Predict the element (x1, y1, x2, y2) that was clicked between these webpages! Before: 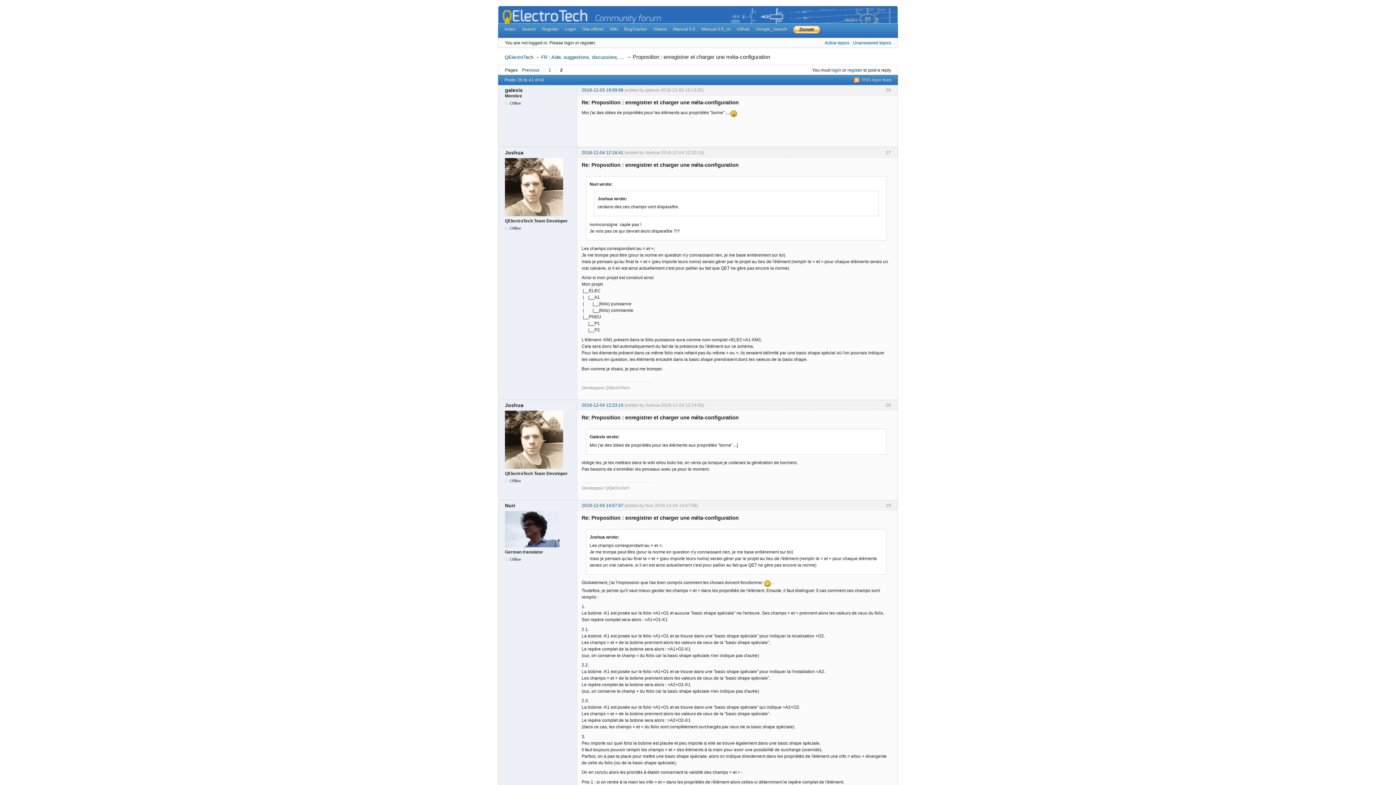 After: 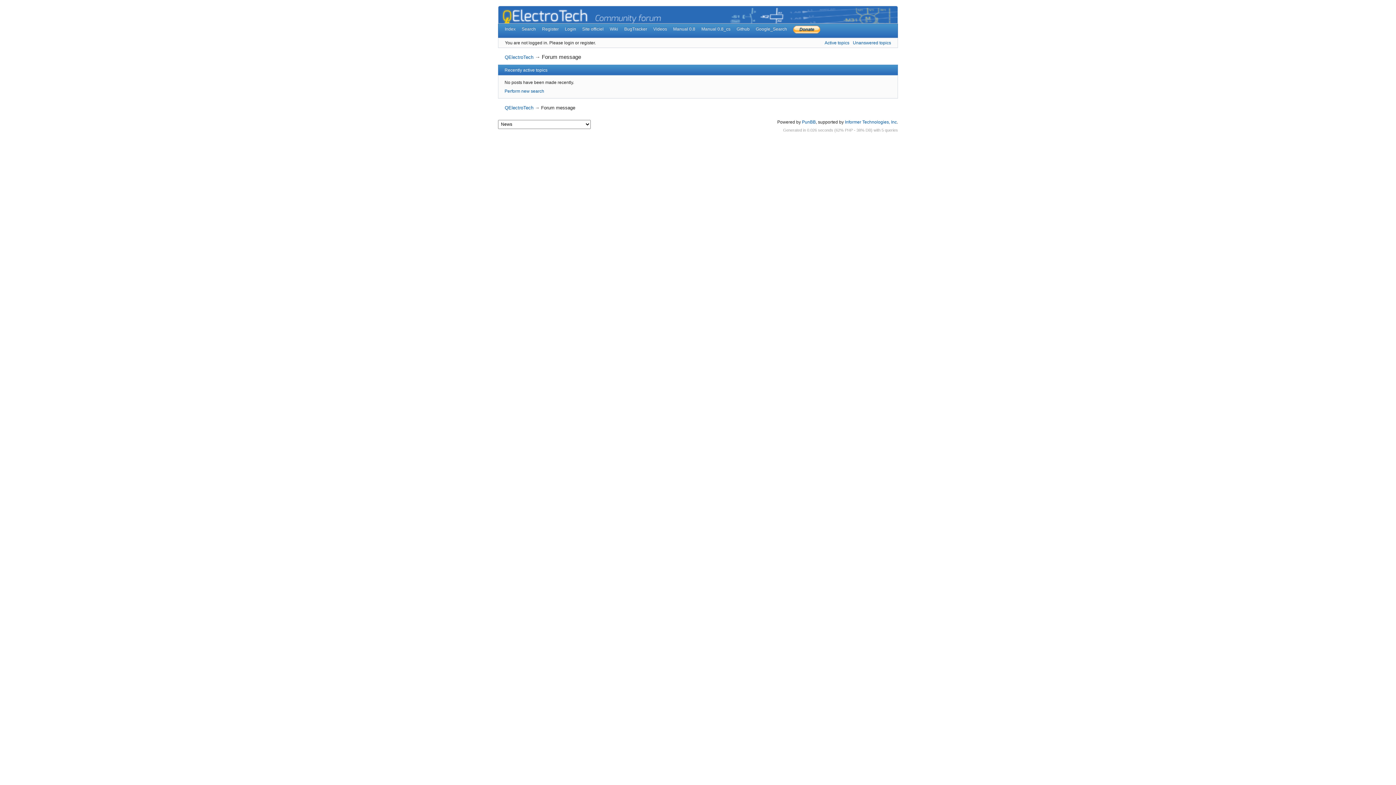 Action: label: Active topics bbox: (824, 40, 849, 45)